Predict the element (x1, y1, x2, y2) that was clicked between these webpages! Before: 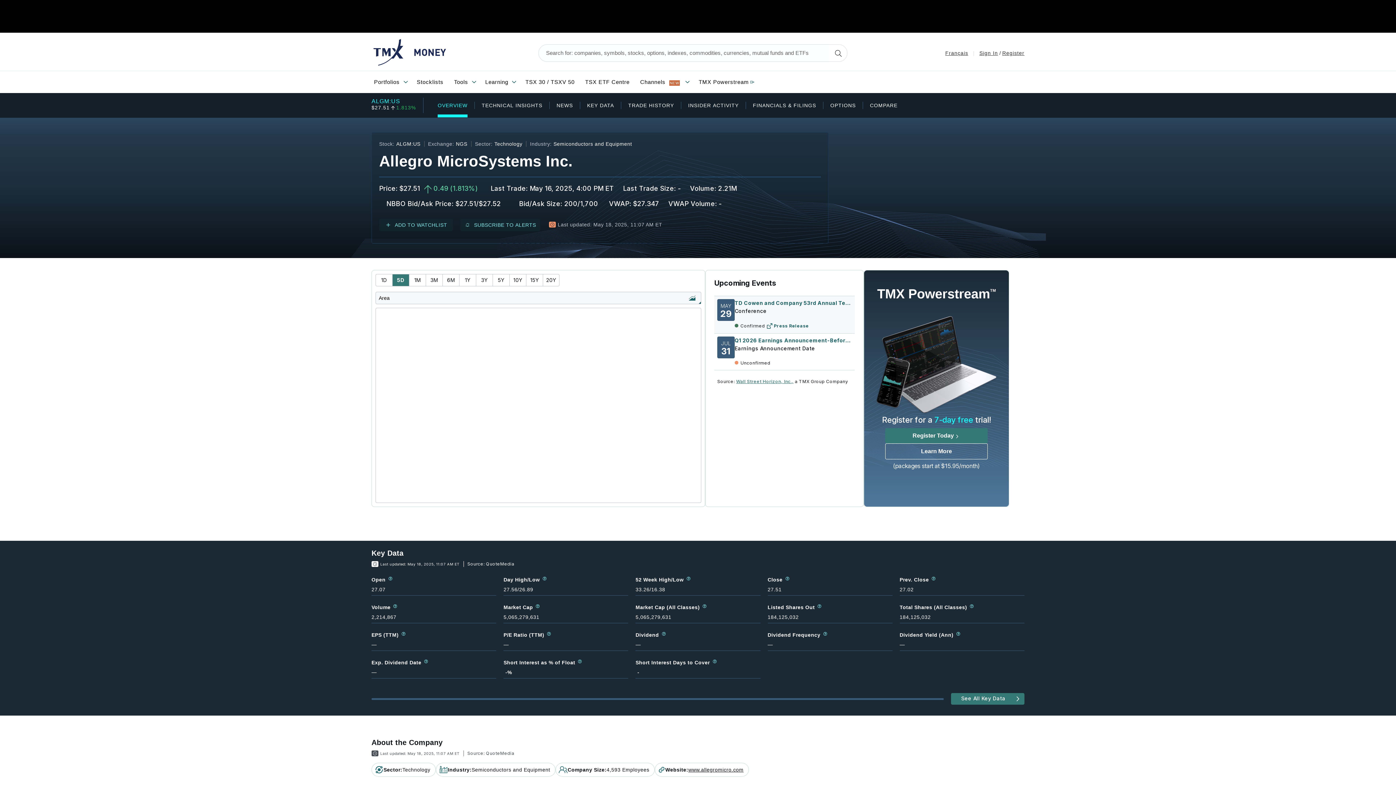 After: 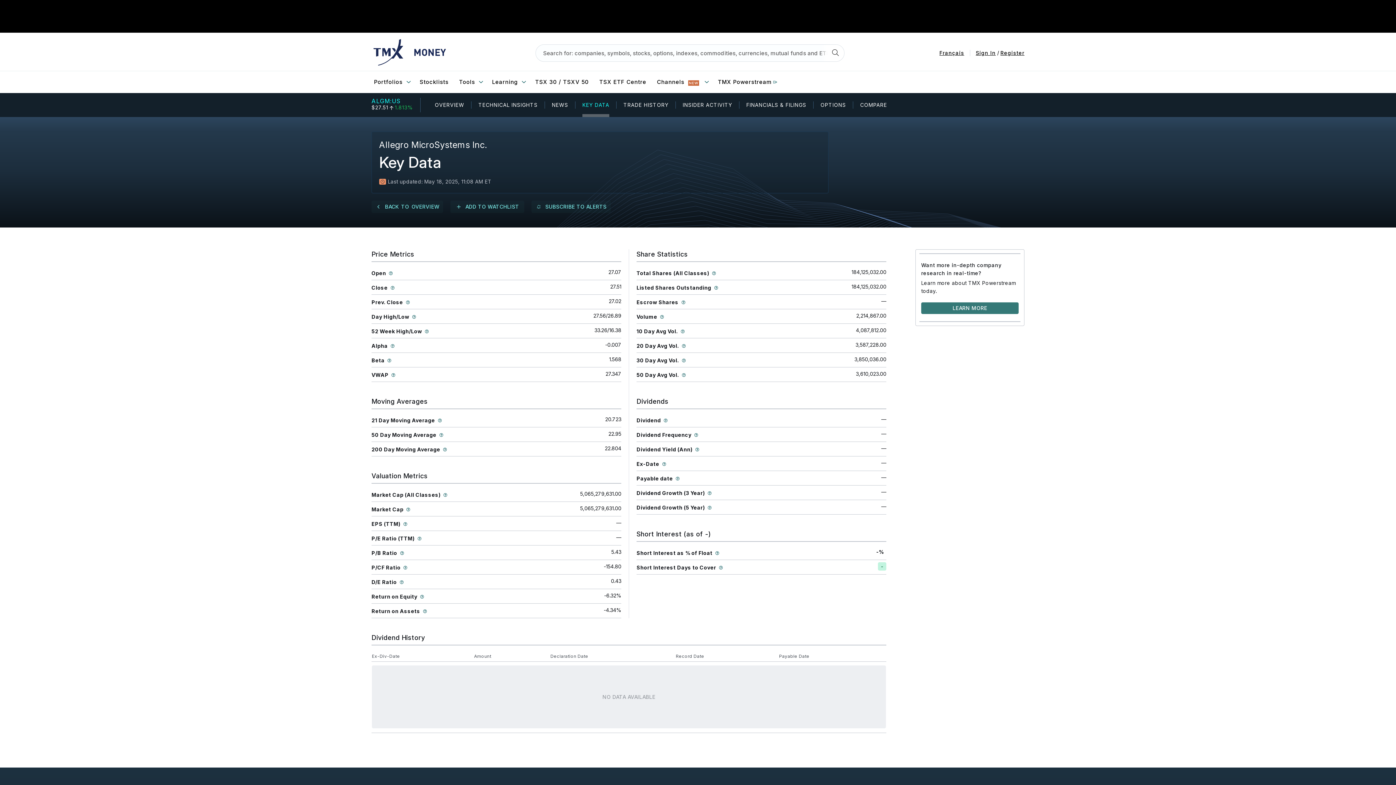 Action: bbox: (582, 93, 609, 116) label: KEY DATA